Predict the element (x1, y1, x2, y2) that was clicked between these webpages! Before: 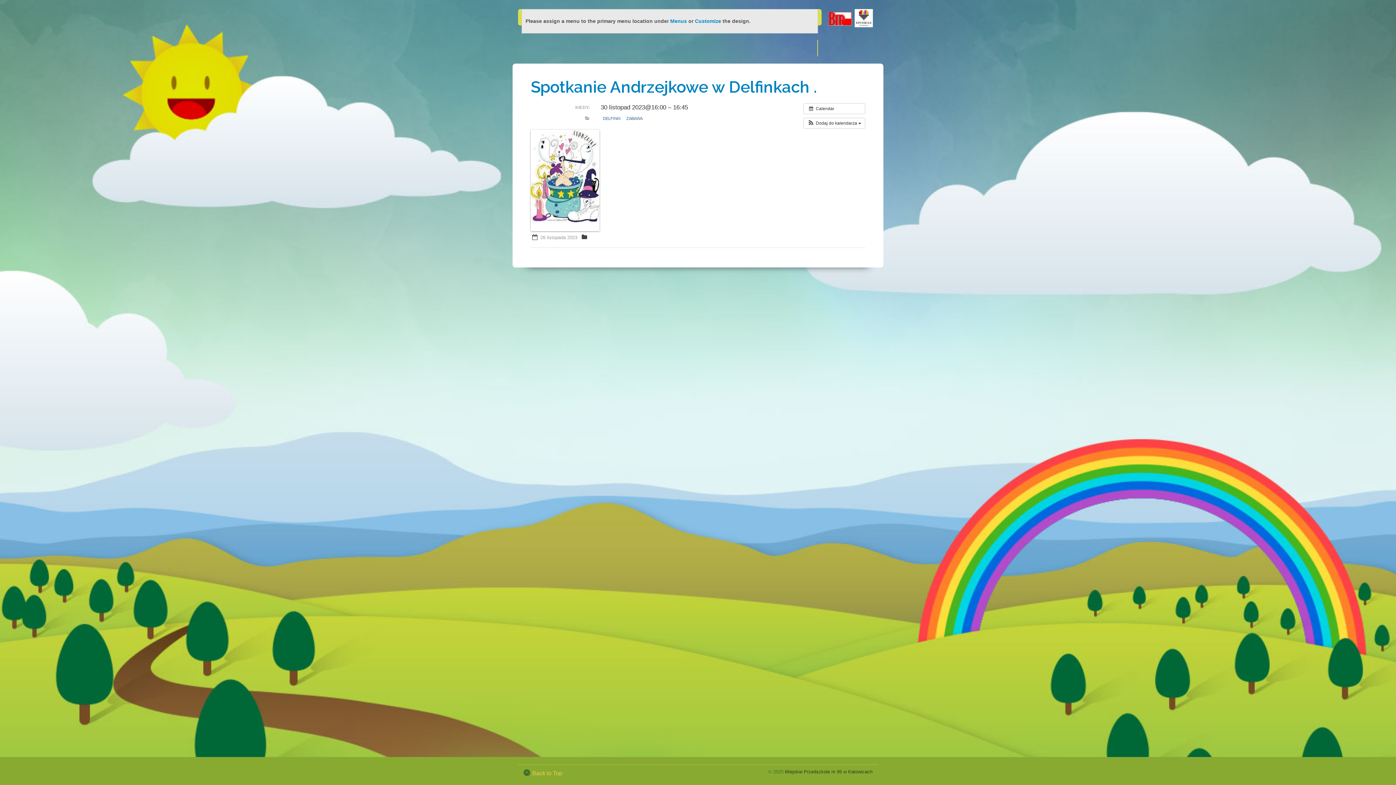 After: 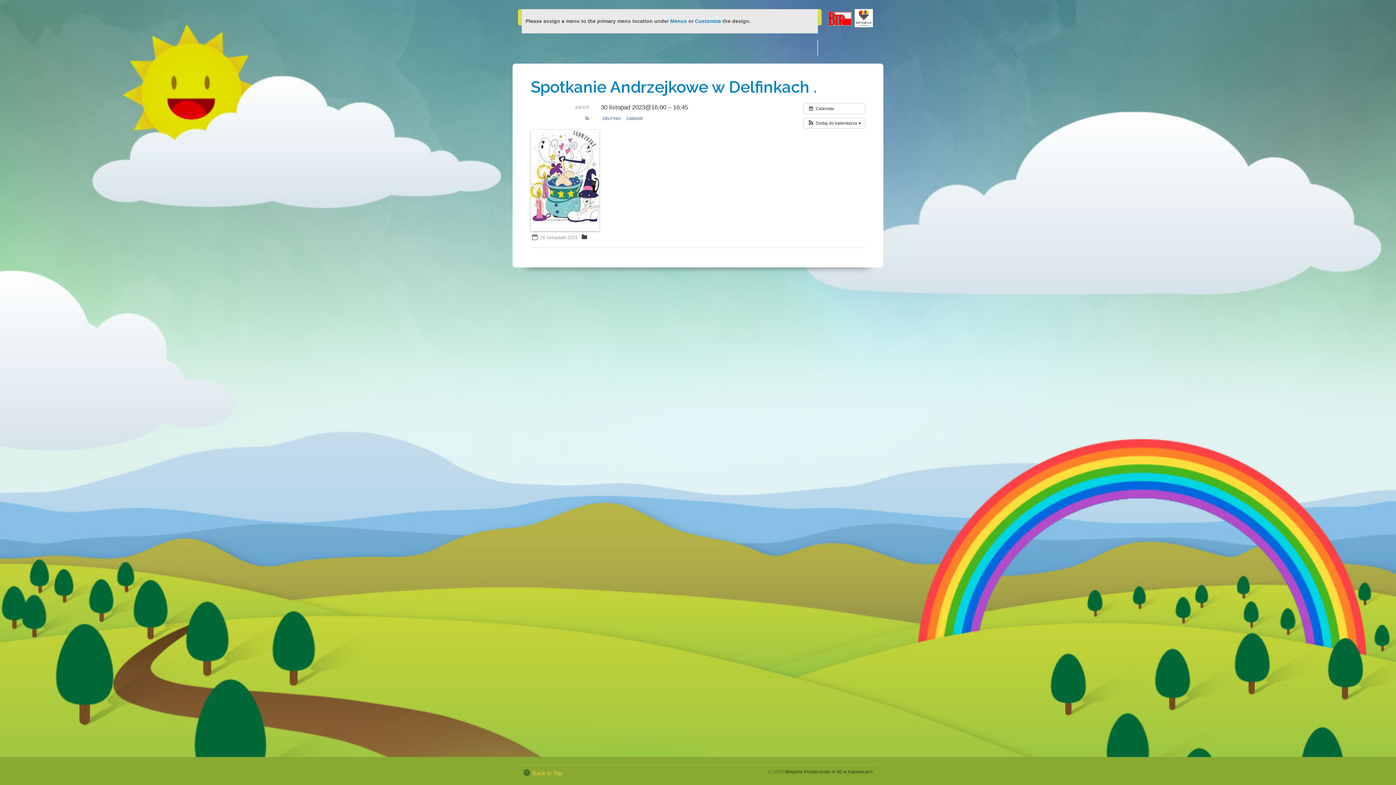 Action: label: ZABAWA bbox: (624, 114, 644, 122)